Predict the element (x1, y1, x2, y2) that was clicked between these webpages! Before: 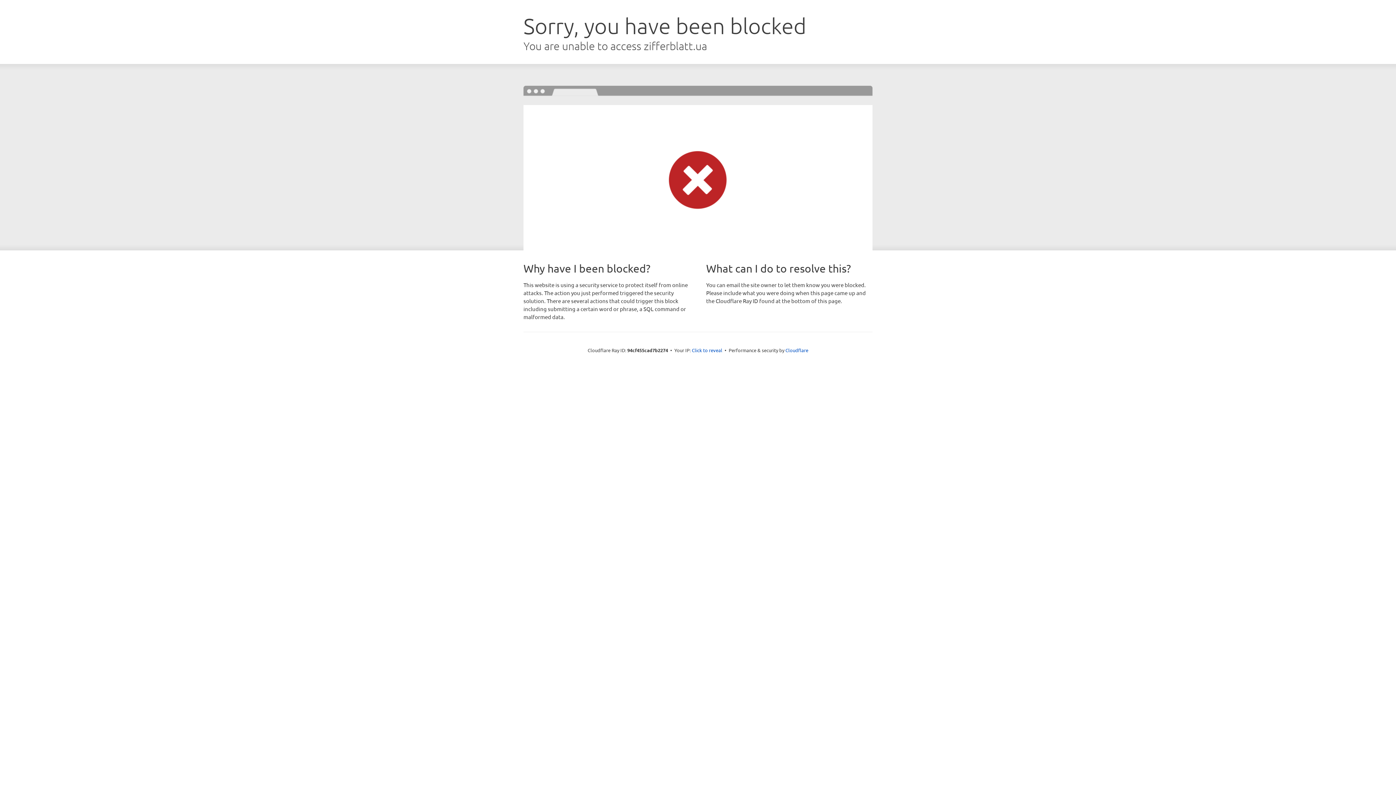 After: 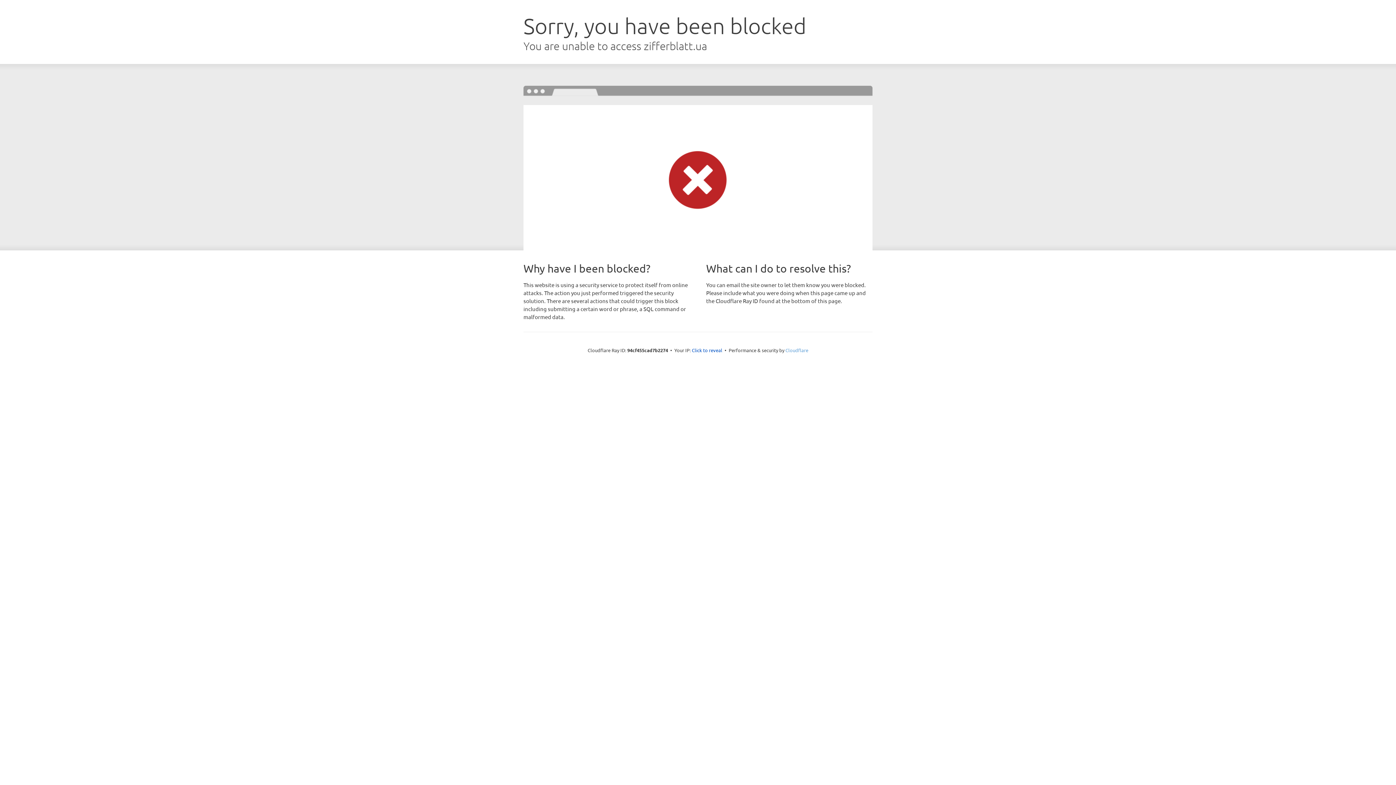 Action: bbox: (785, 347, 808, 353) label: Cloudflare